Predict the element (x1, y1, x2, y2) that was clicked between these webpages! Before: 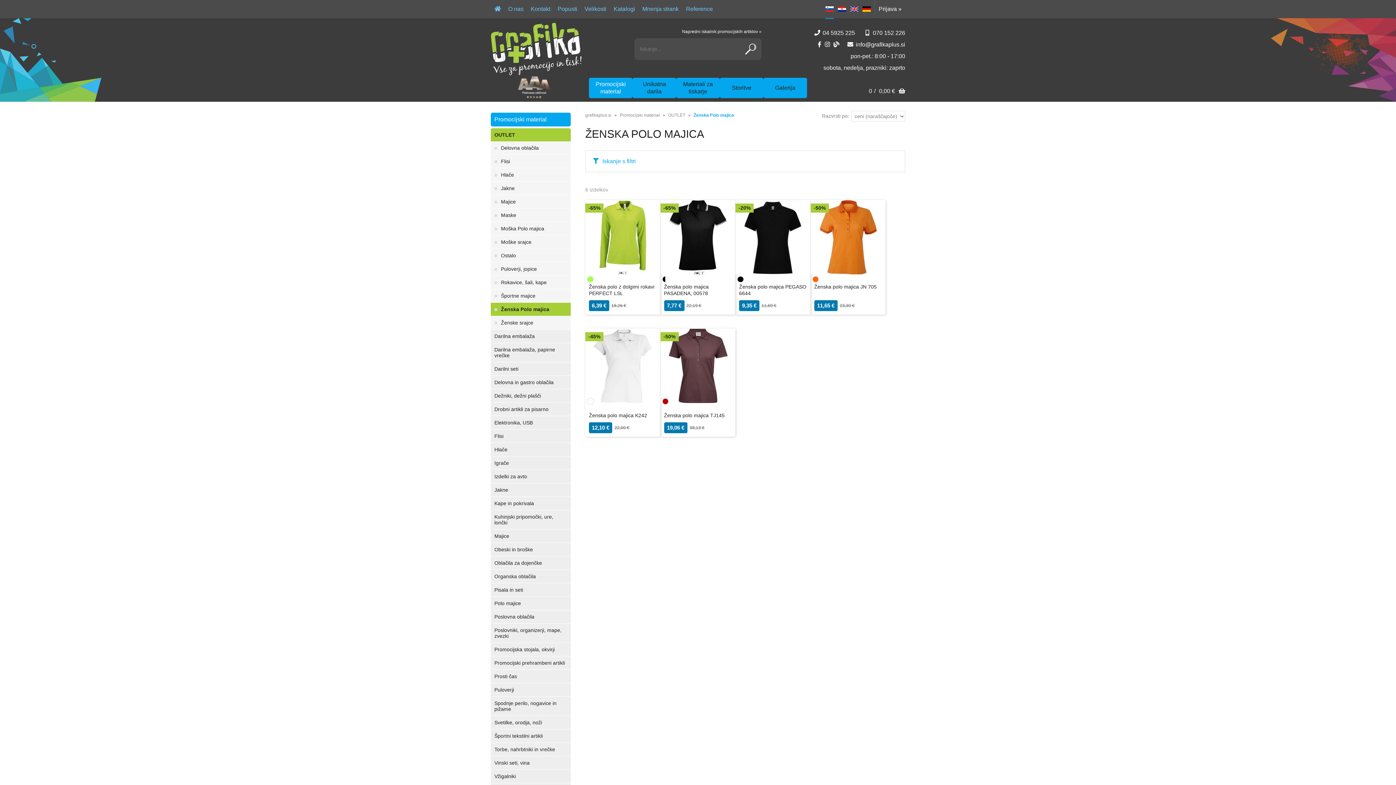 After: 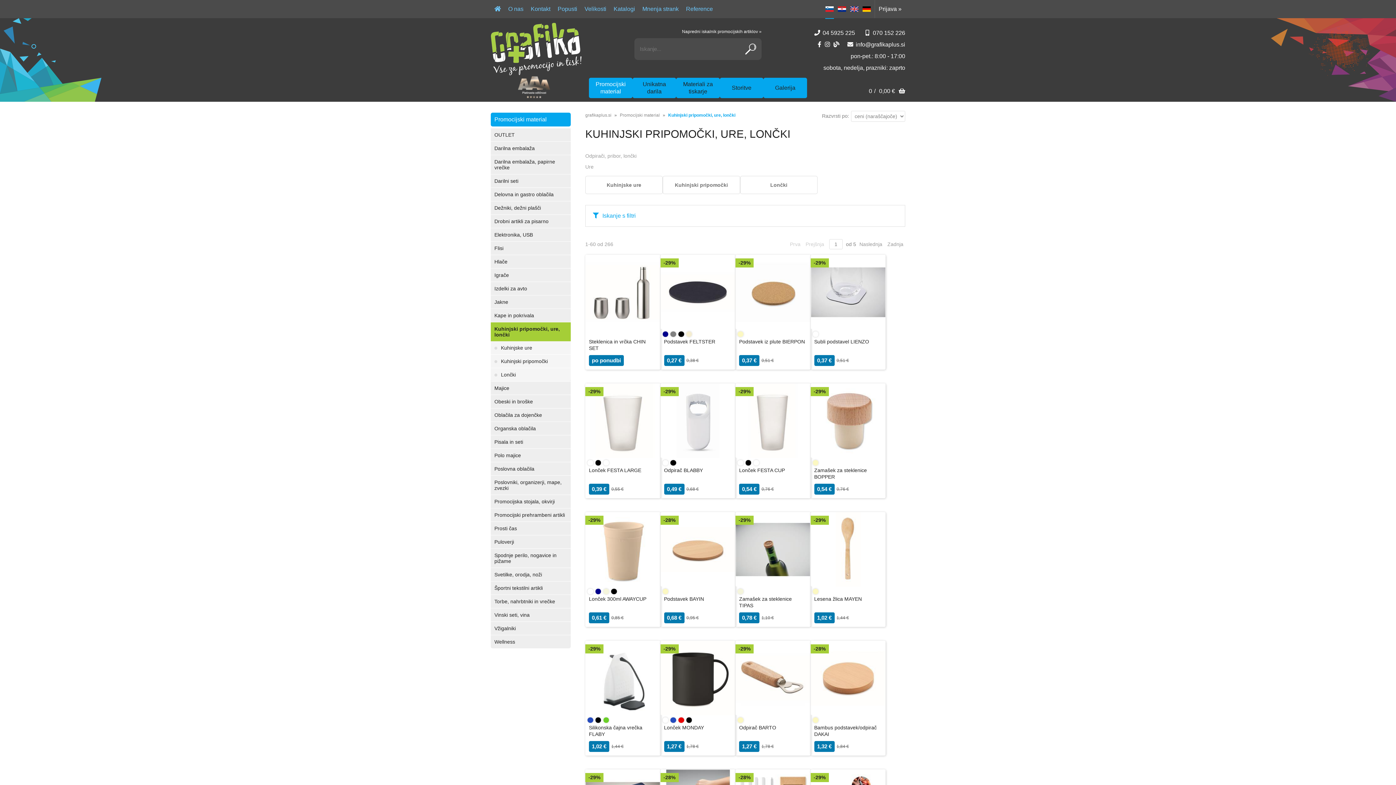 Action: bbox: (490, 510, 570, 529) label: Kuhinjski pripomočki, ure, lončki